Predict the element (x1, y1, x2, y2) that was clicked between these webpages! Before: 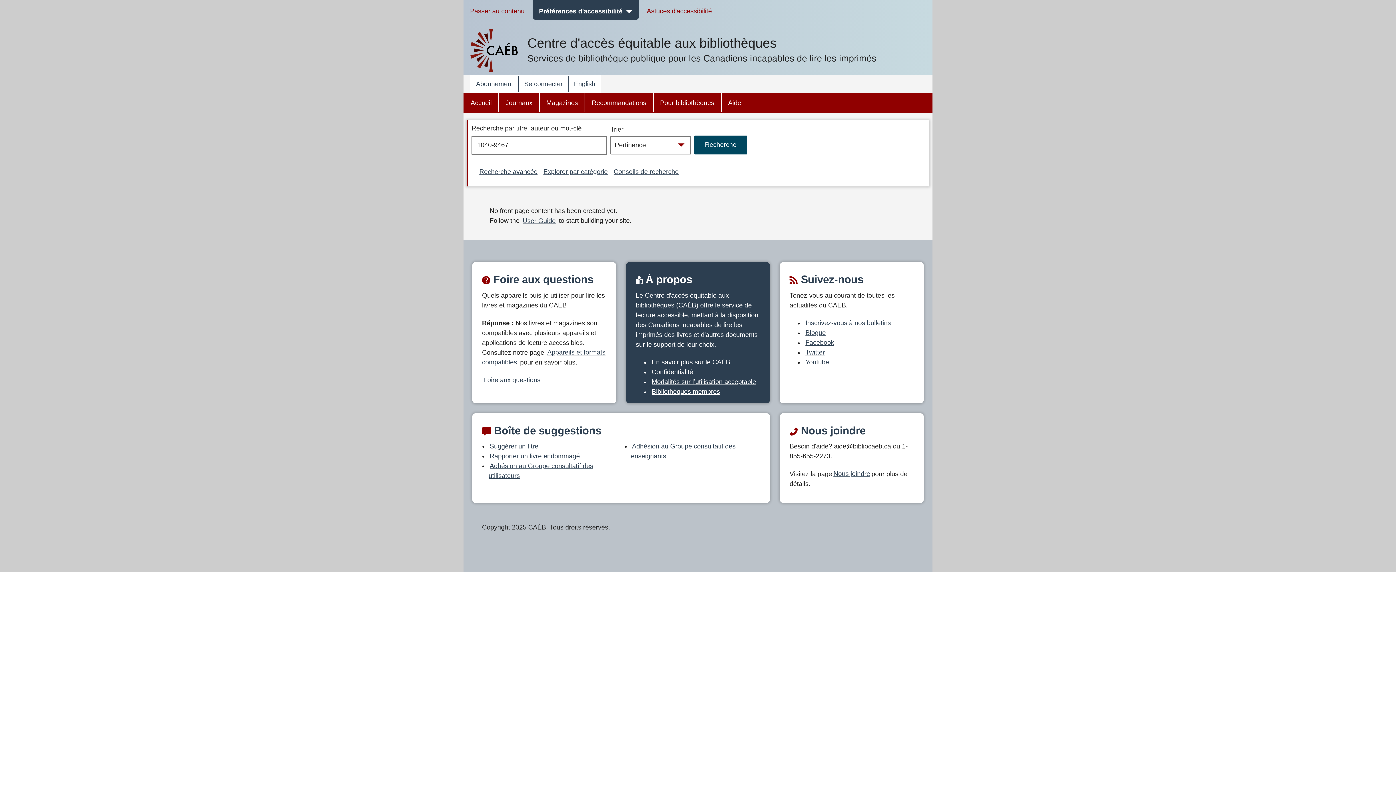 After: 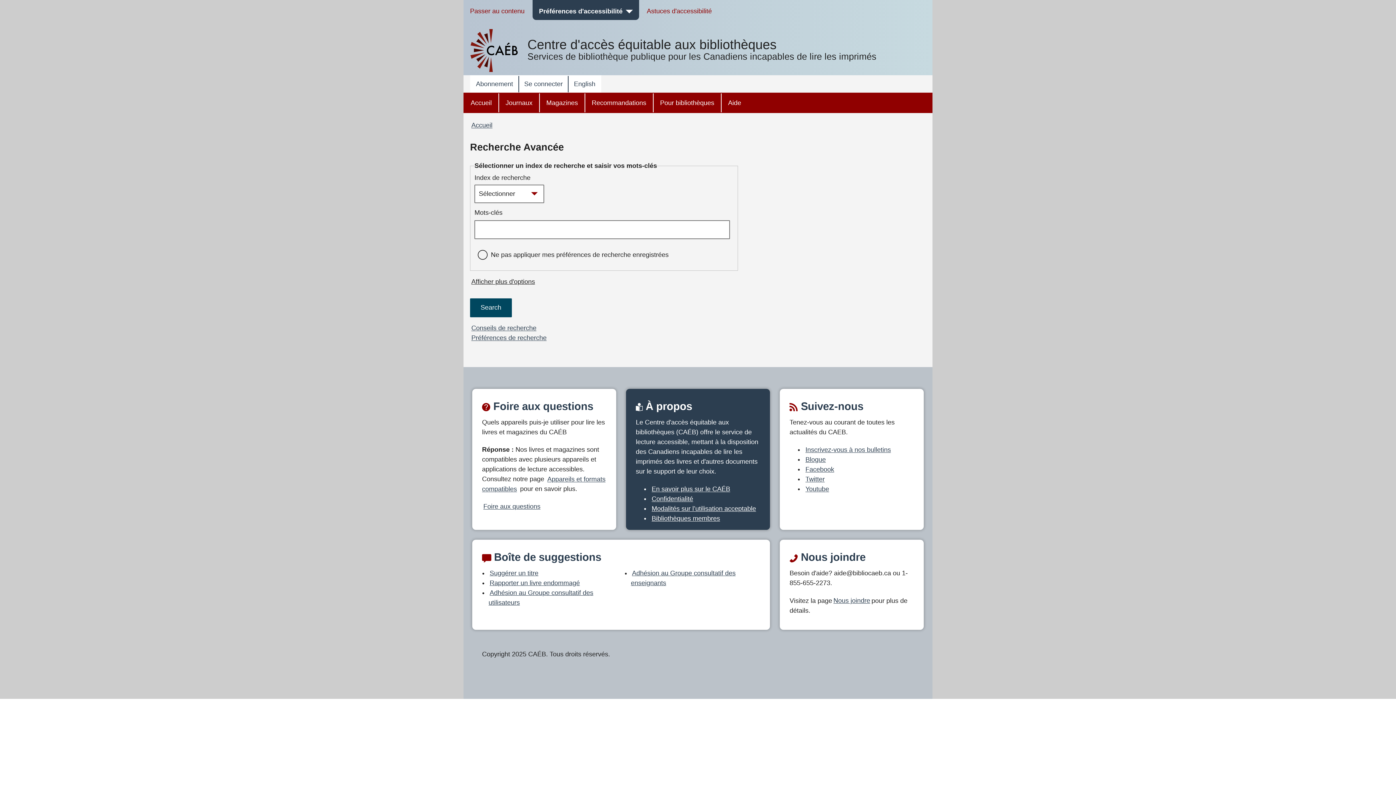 Action: label: Recherche avancée bbox: (478, 166, 538, 176)